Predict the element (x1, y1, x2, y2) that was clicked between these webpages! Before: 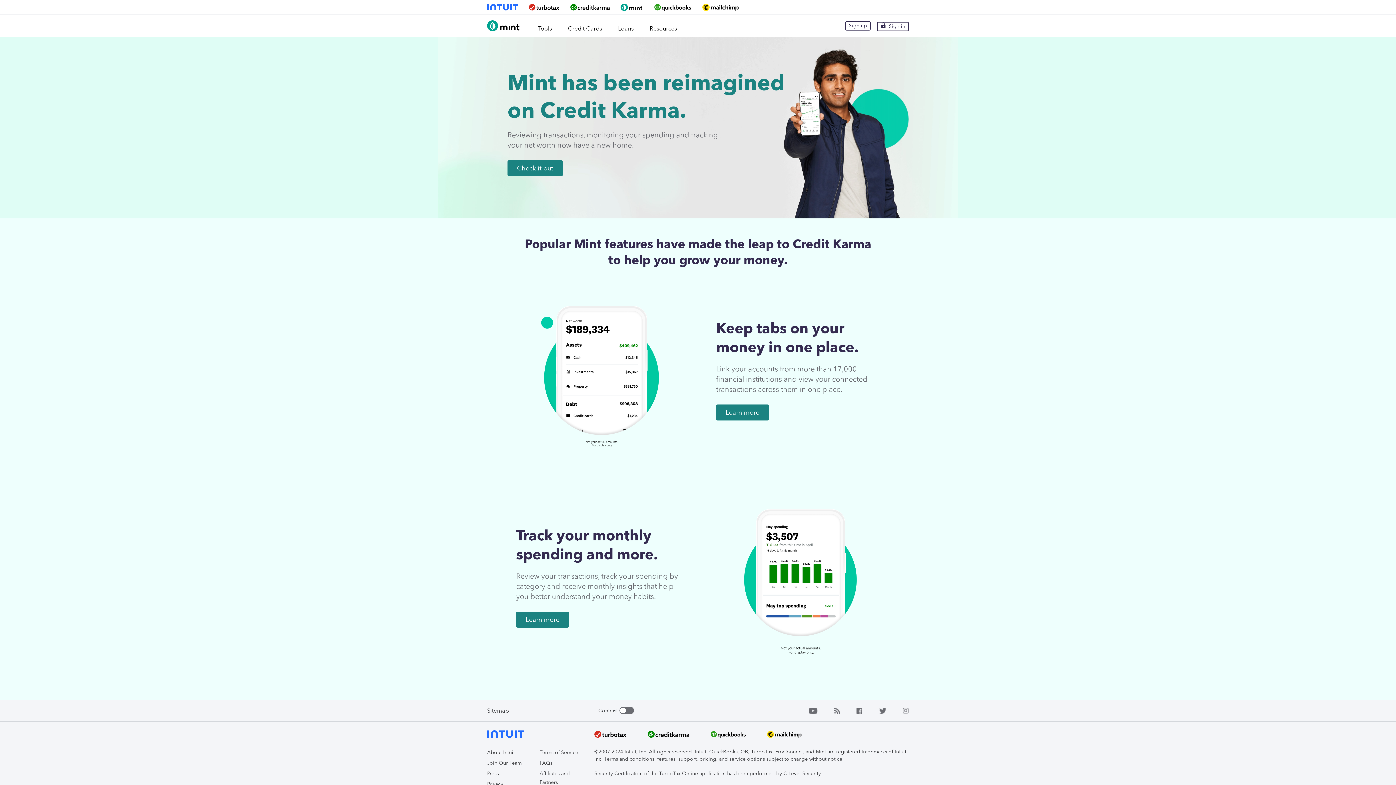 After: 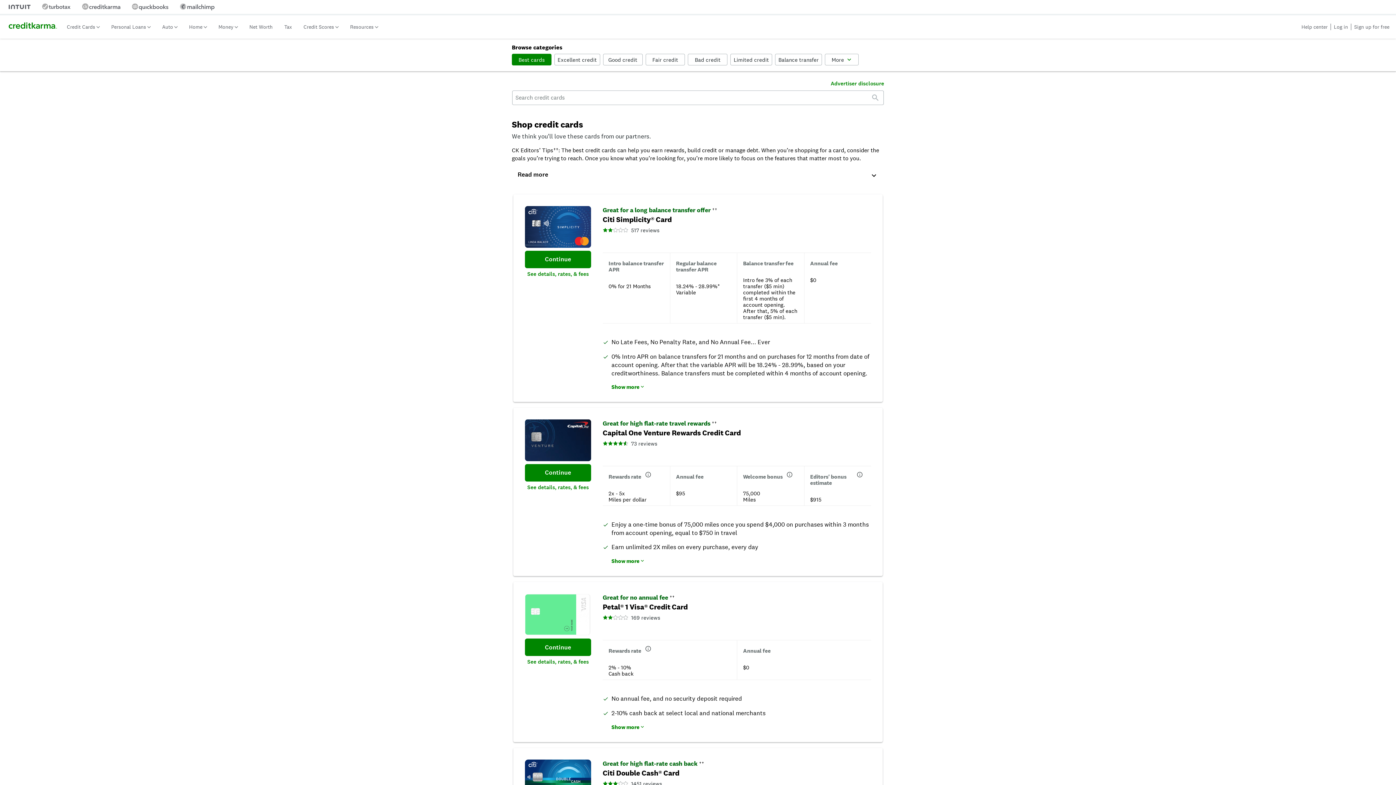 Action: label: Credit Cards bbox: (567, 14, 602, 36)